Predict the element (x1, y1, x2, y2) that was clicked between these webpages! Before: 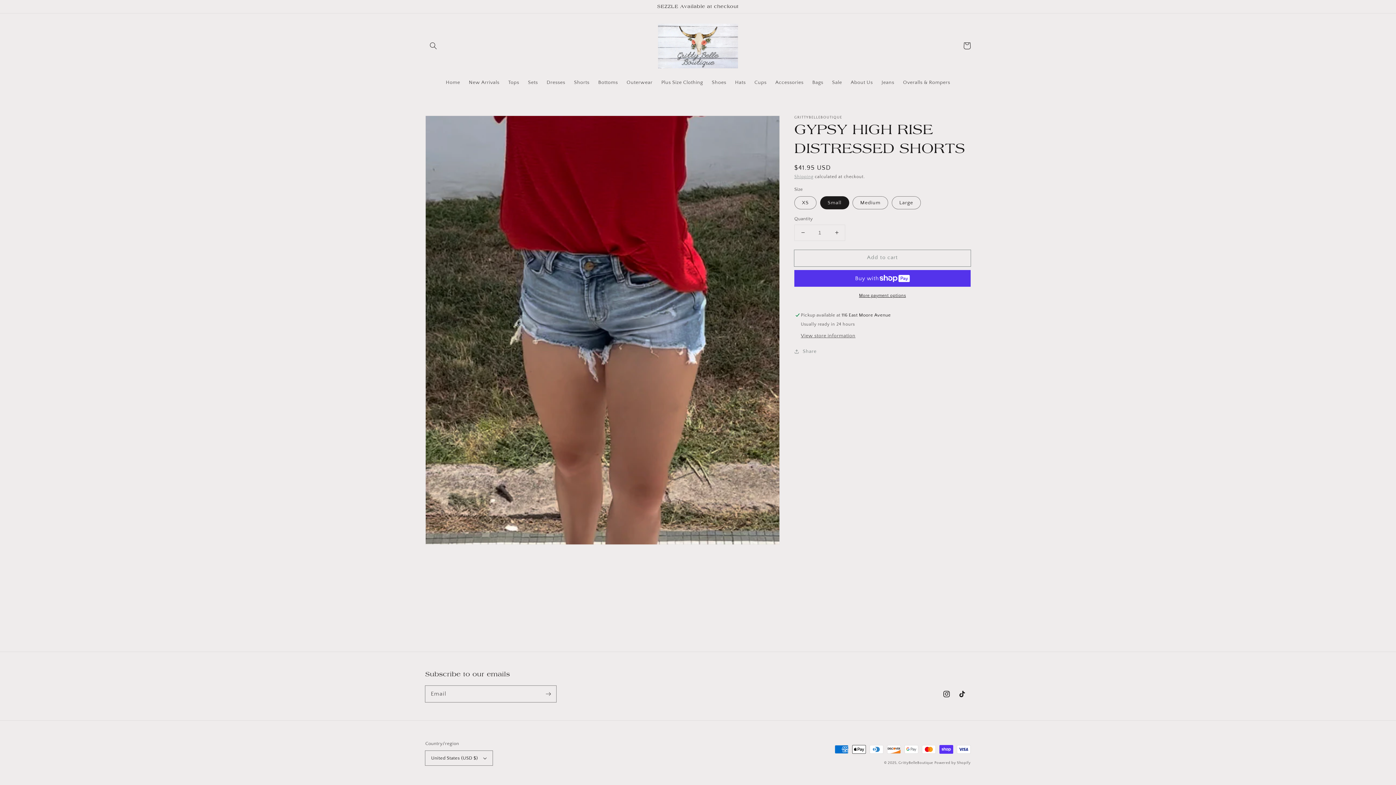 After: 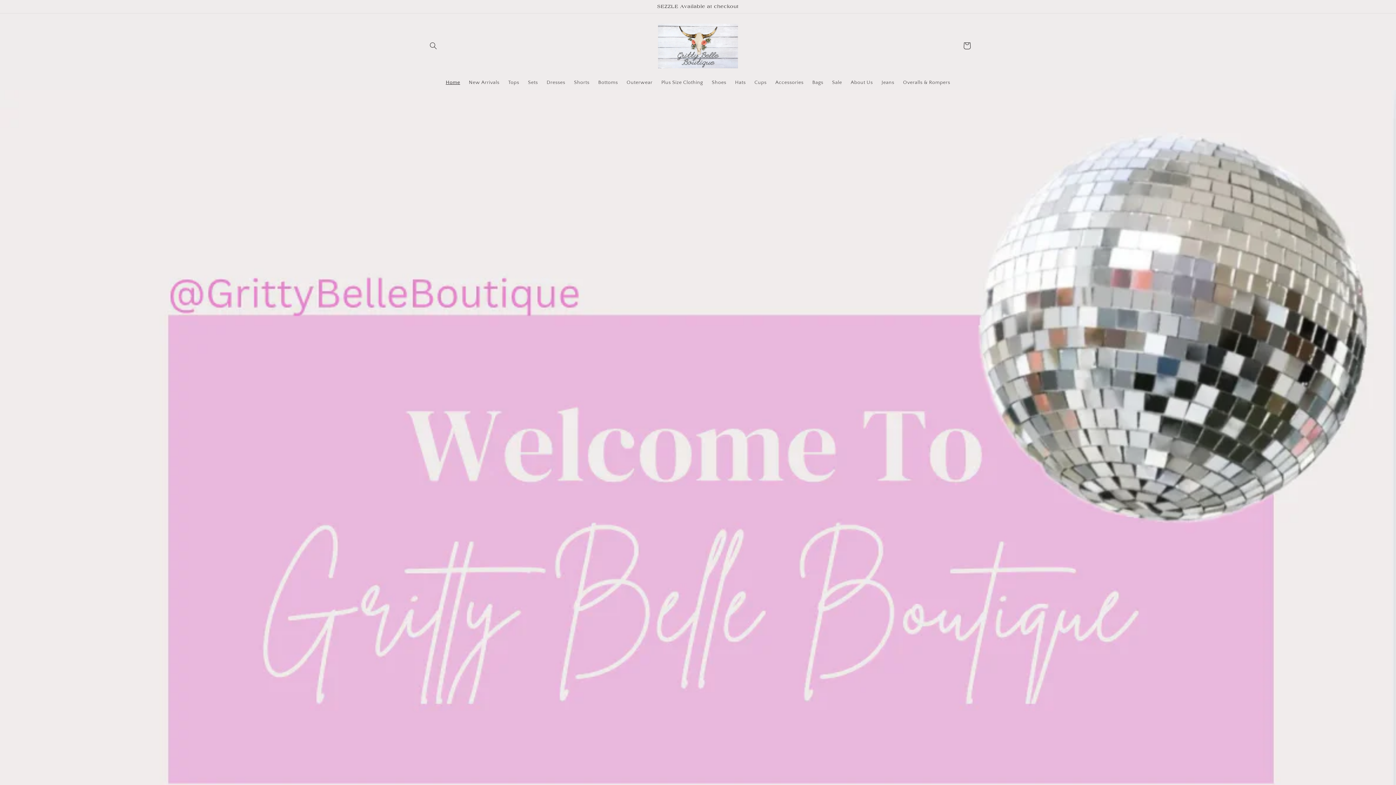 Action: bbox: (441, 74, 464, 90) label: Home